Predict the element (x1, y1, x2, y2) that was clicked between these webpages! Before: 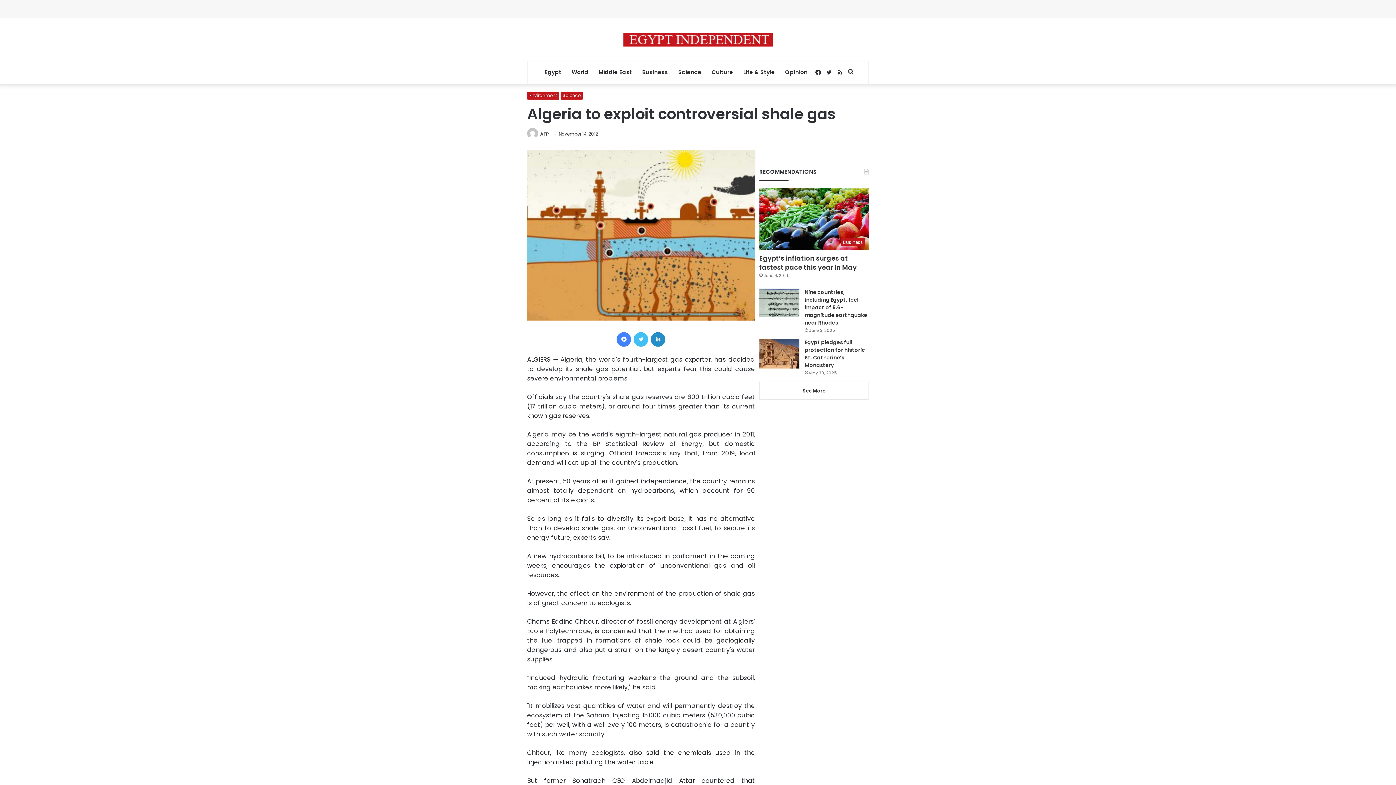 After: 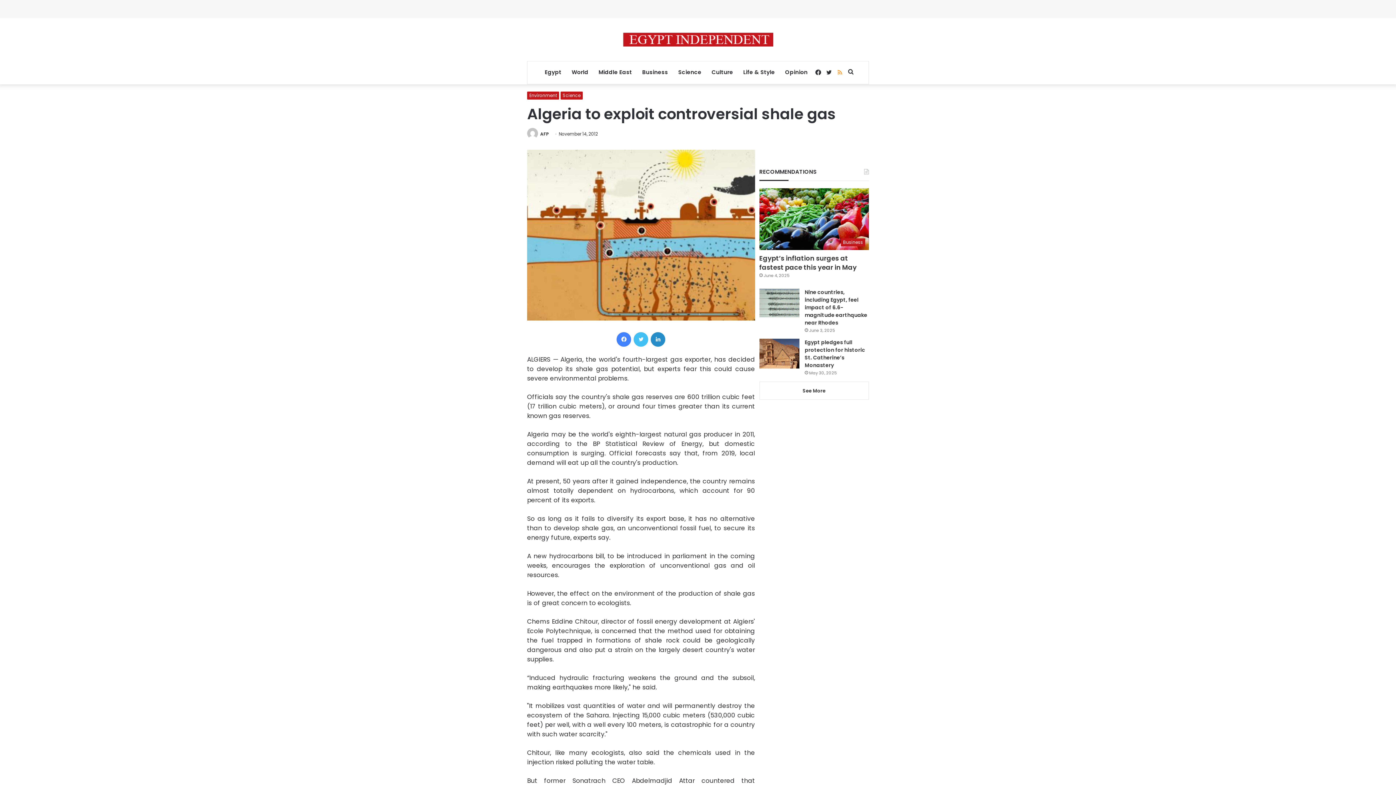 Action: bbox: (834, 61, 845, 84) label: RSS